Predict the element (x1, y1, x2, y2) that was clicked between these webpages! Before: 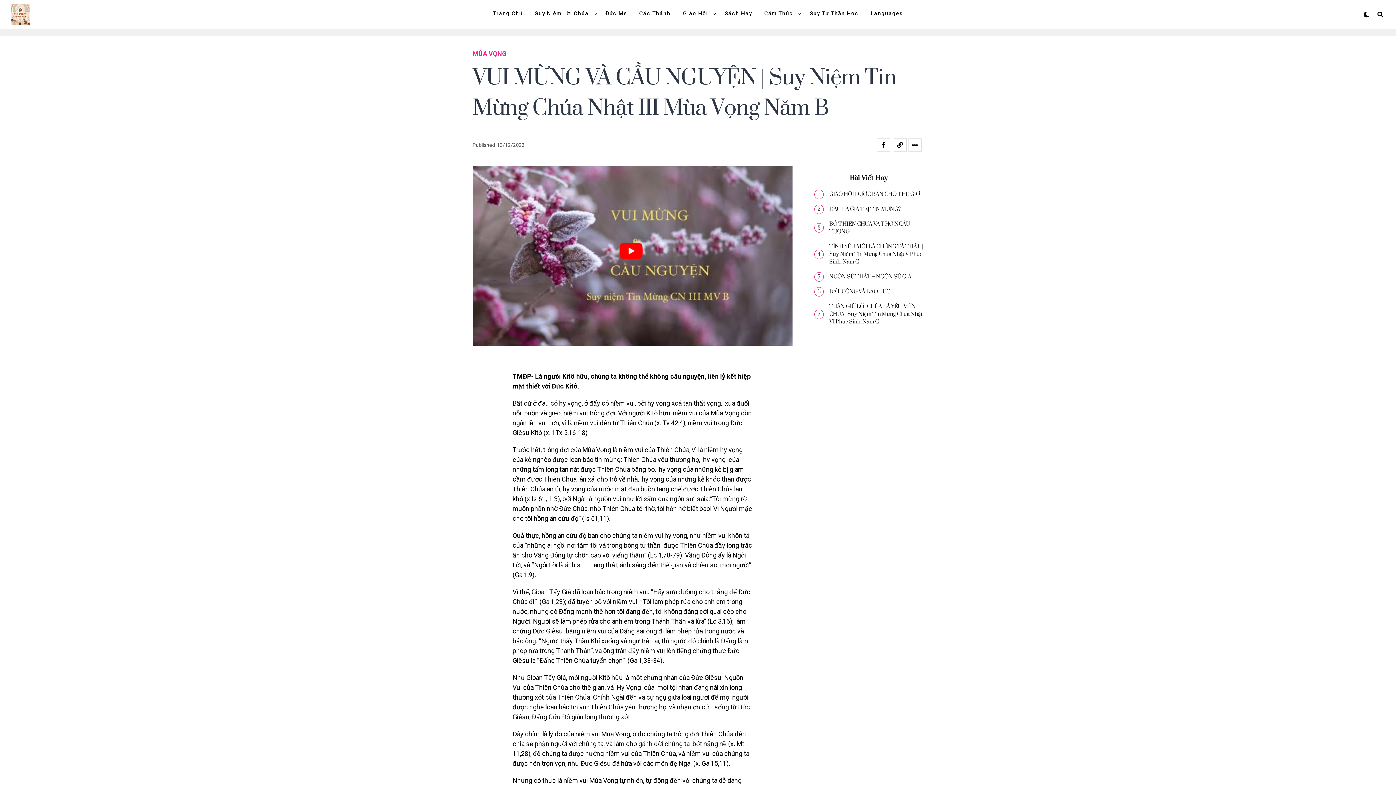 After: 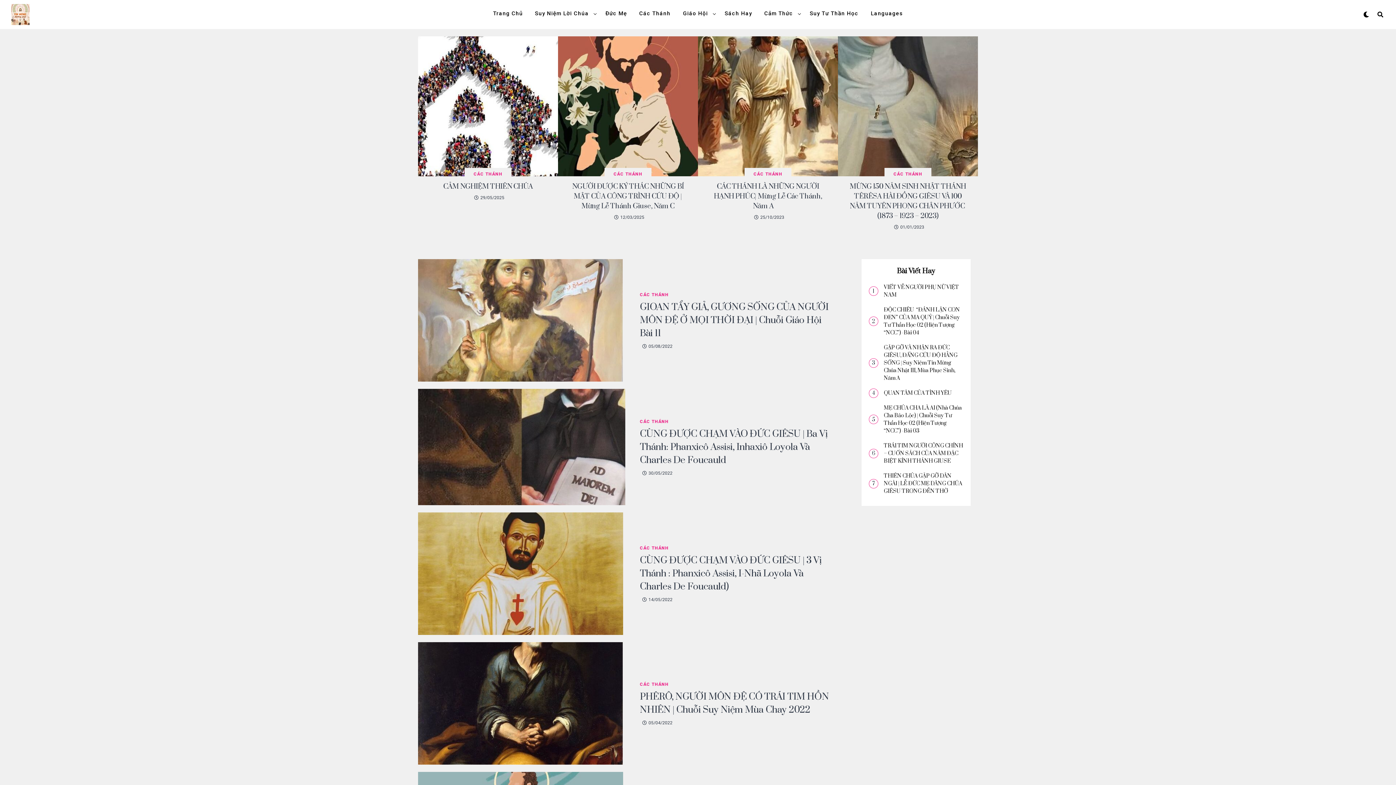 Action: bbox: (634, 0, 676, 27) label: Các Thánh